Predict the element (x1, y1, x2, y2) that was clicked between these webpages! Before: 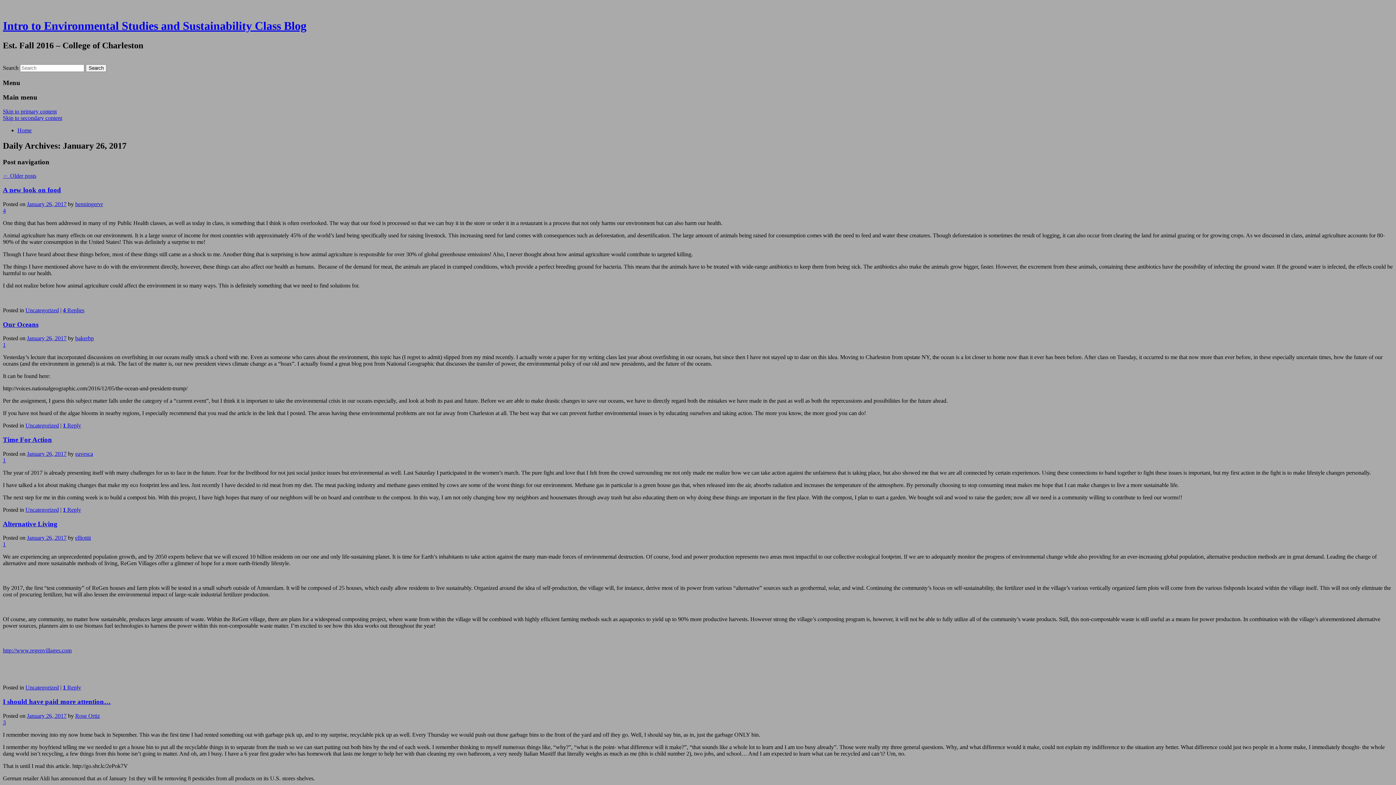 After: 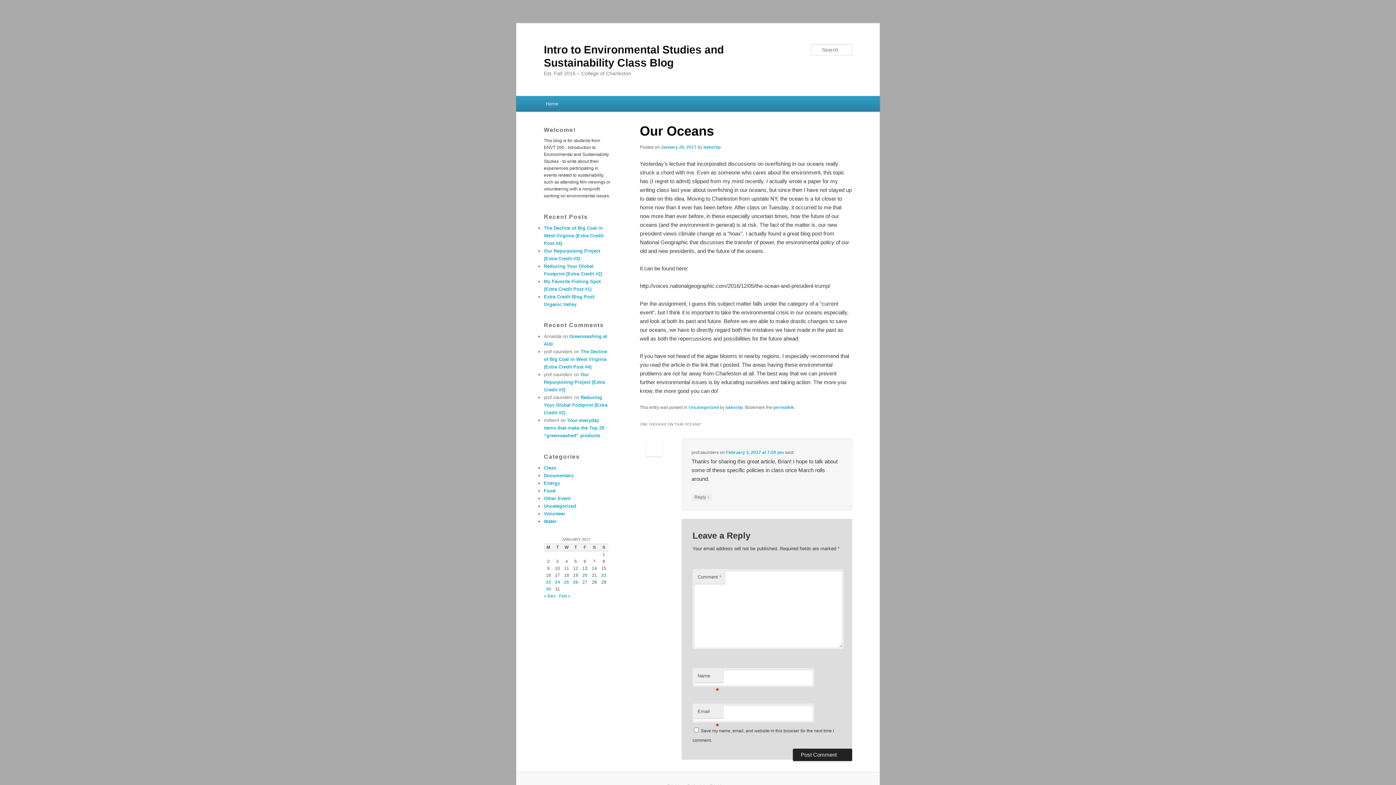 Action: label: January 26, 2017 bbox: (26, 335, 66, 341)